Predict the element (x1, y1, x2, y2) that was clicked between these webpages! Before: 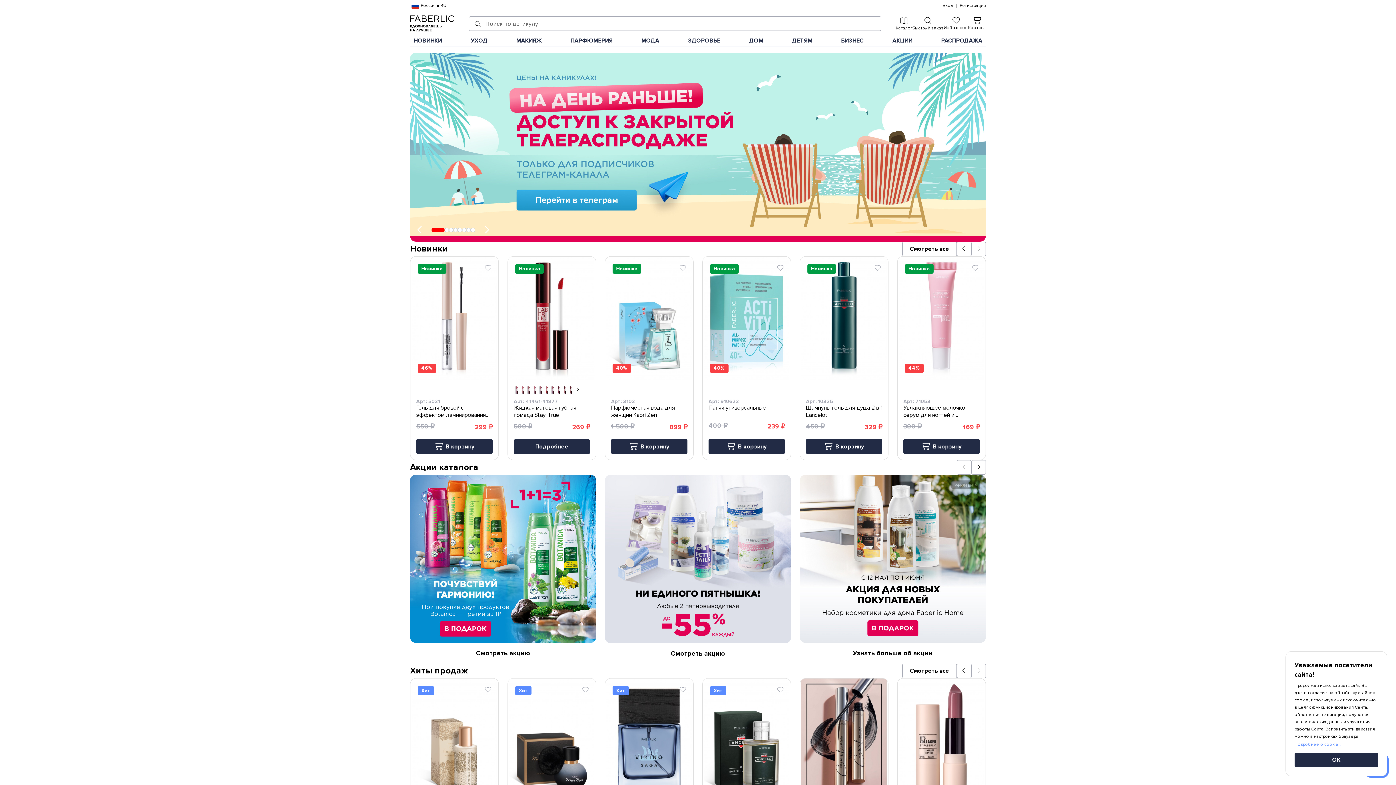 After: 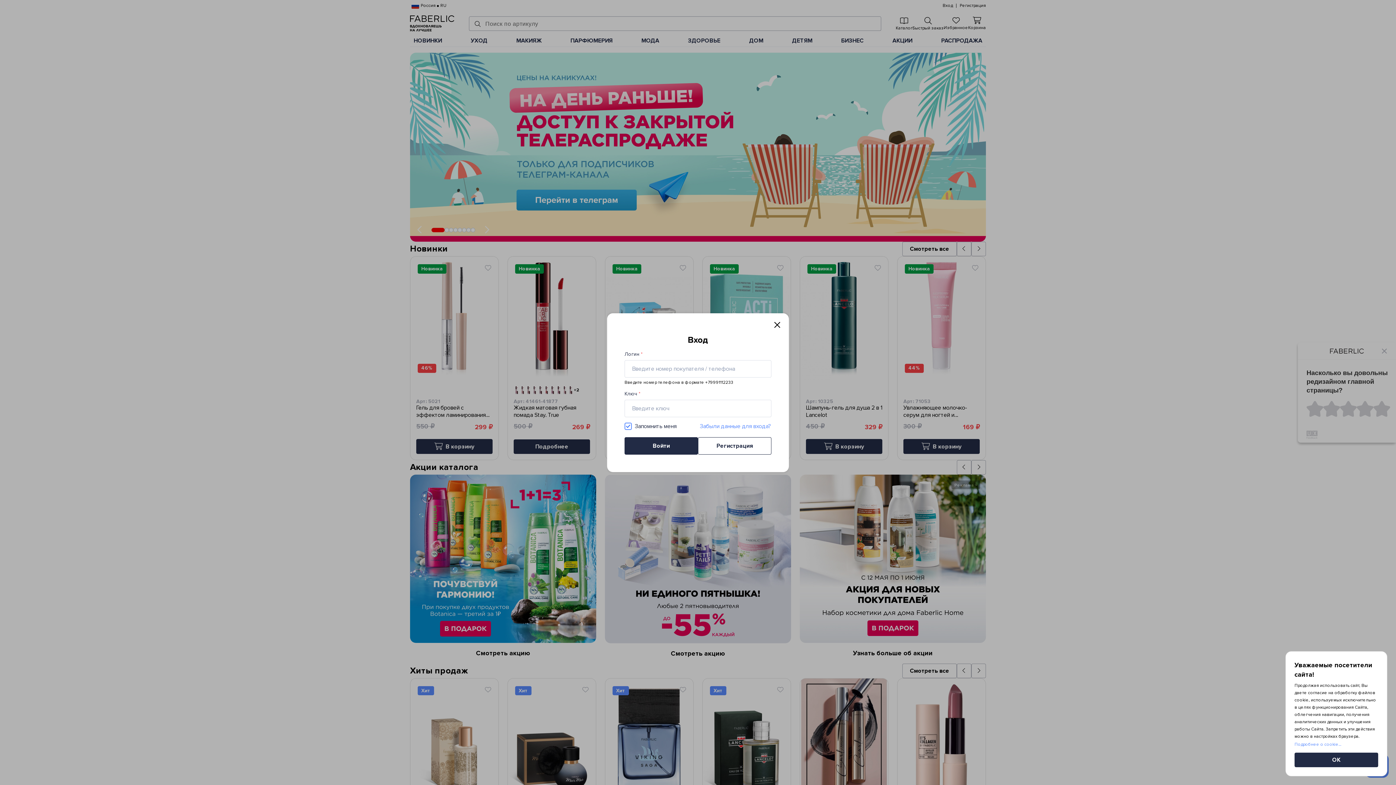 Action: label: Избранное bbox: (944, 15, 968, 29)